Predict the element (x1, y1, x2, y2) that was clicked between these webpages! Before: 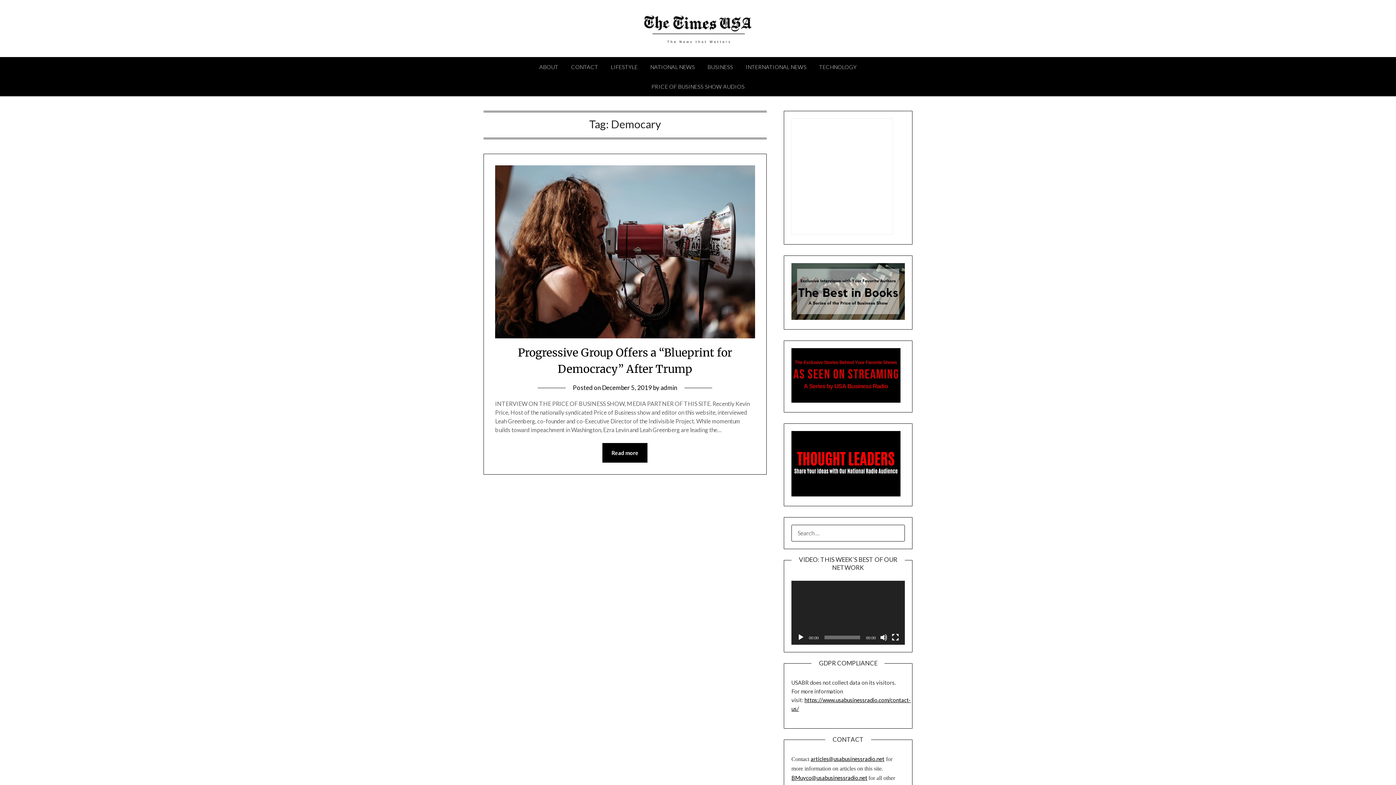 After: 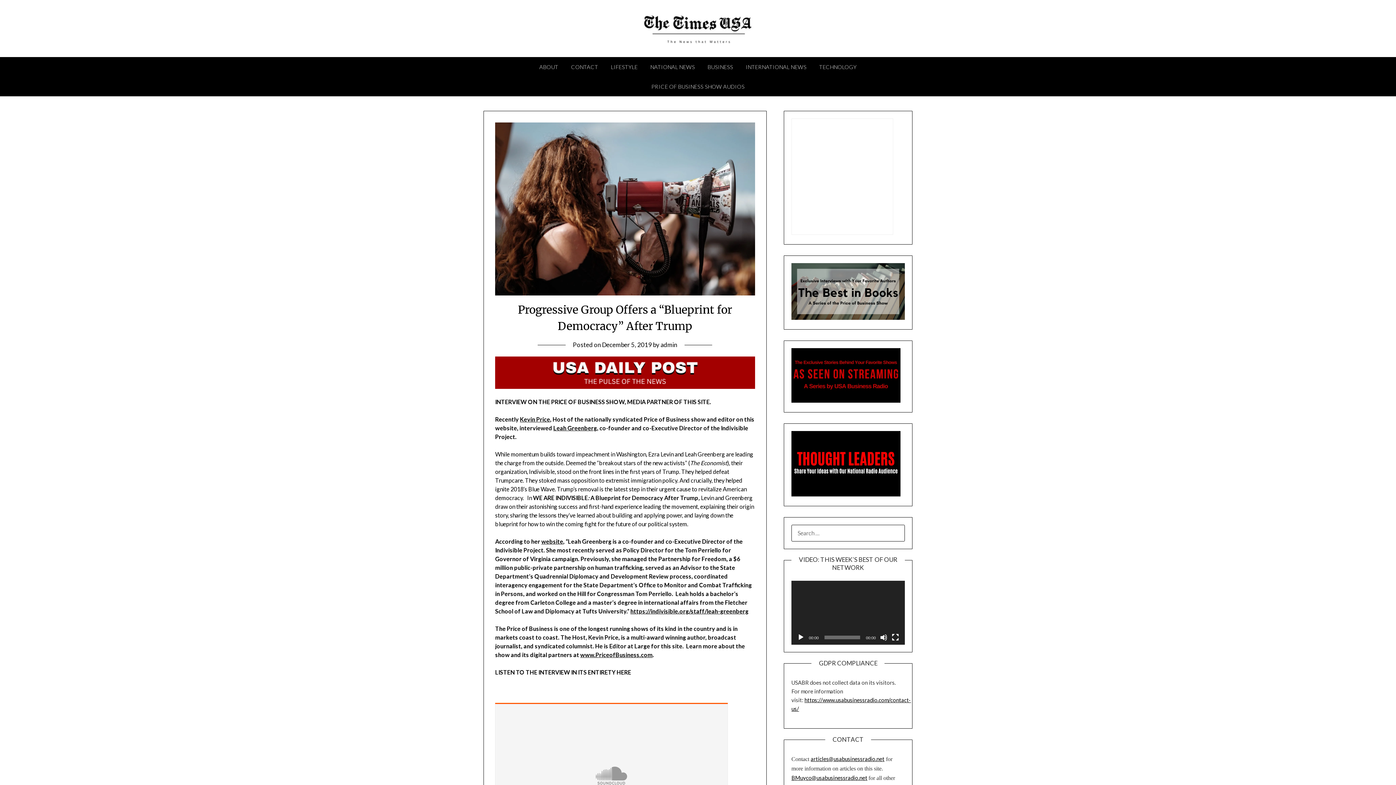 Action: label: December 5, 2019 bbox: (602, 384, 651, 391)